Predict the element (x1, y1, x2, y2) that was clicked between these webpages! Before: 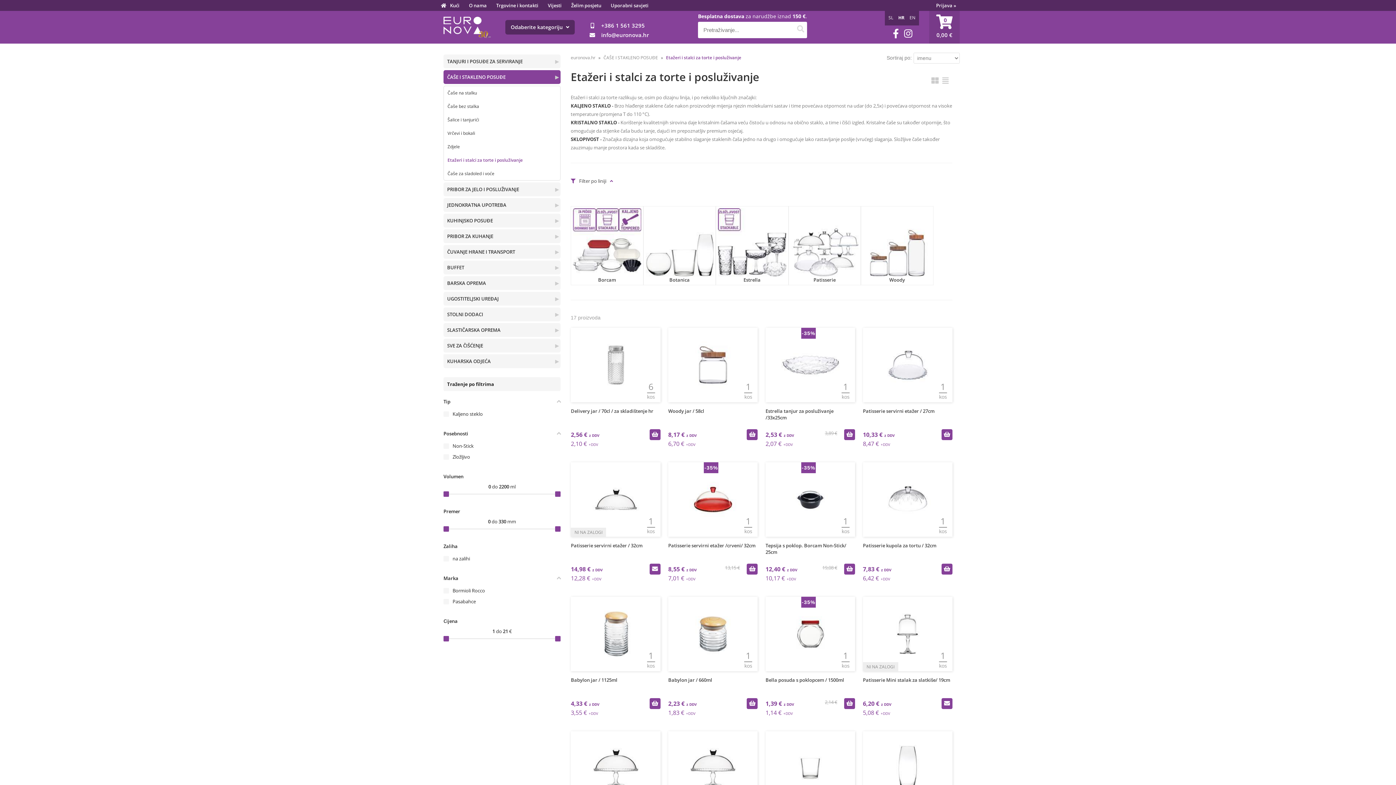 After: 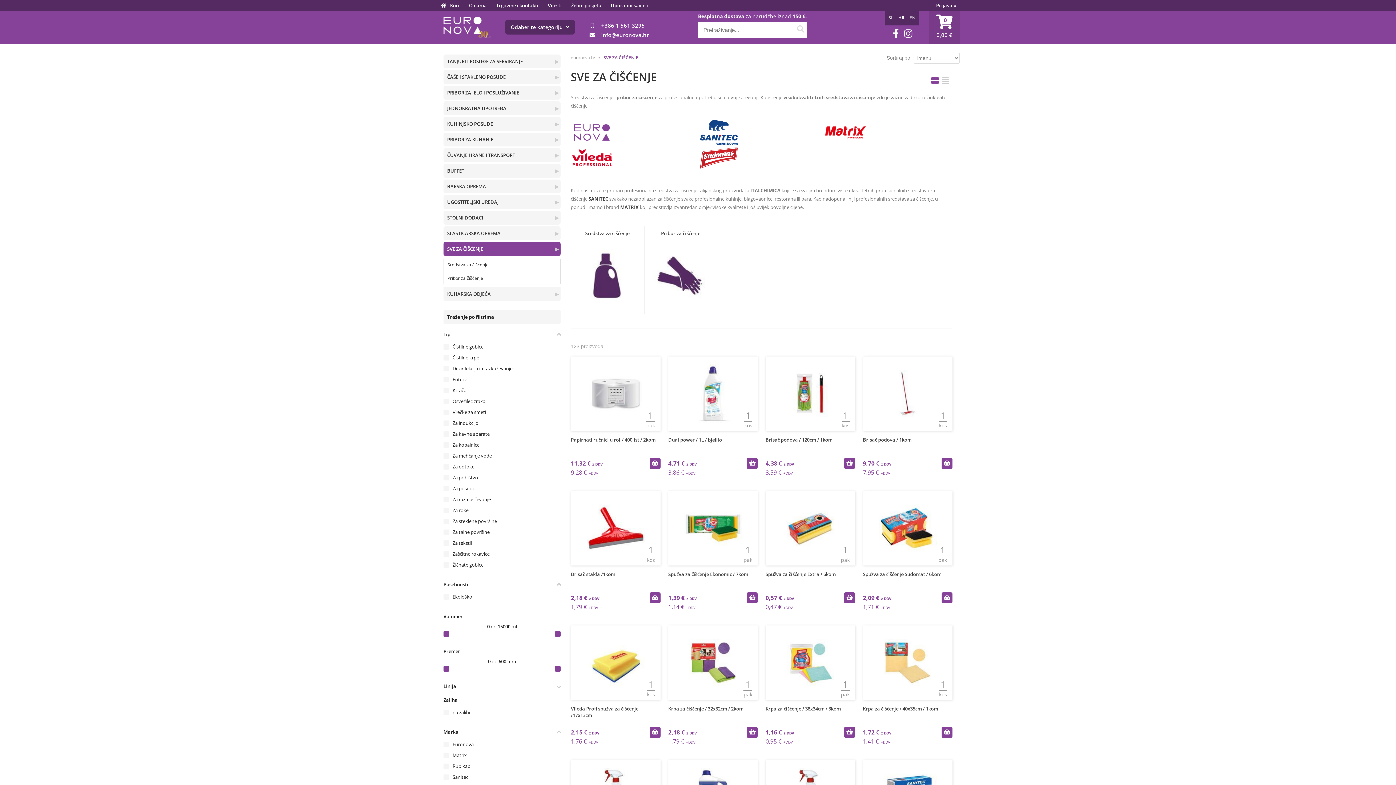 Action: bbox: (551, 338, 560, 352) label: ▶